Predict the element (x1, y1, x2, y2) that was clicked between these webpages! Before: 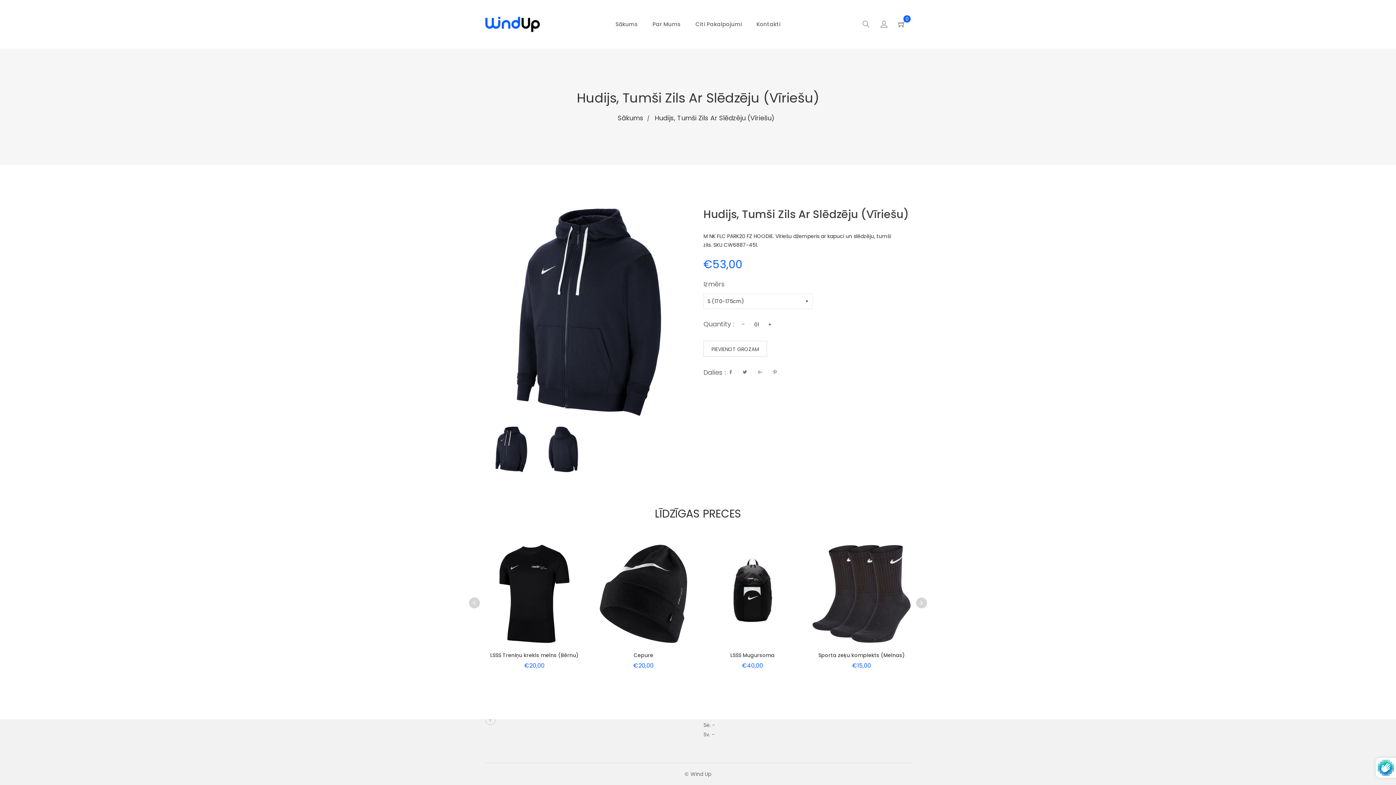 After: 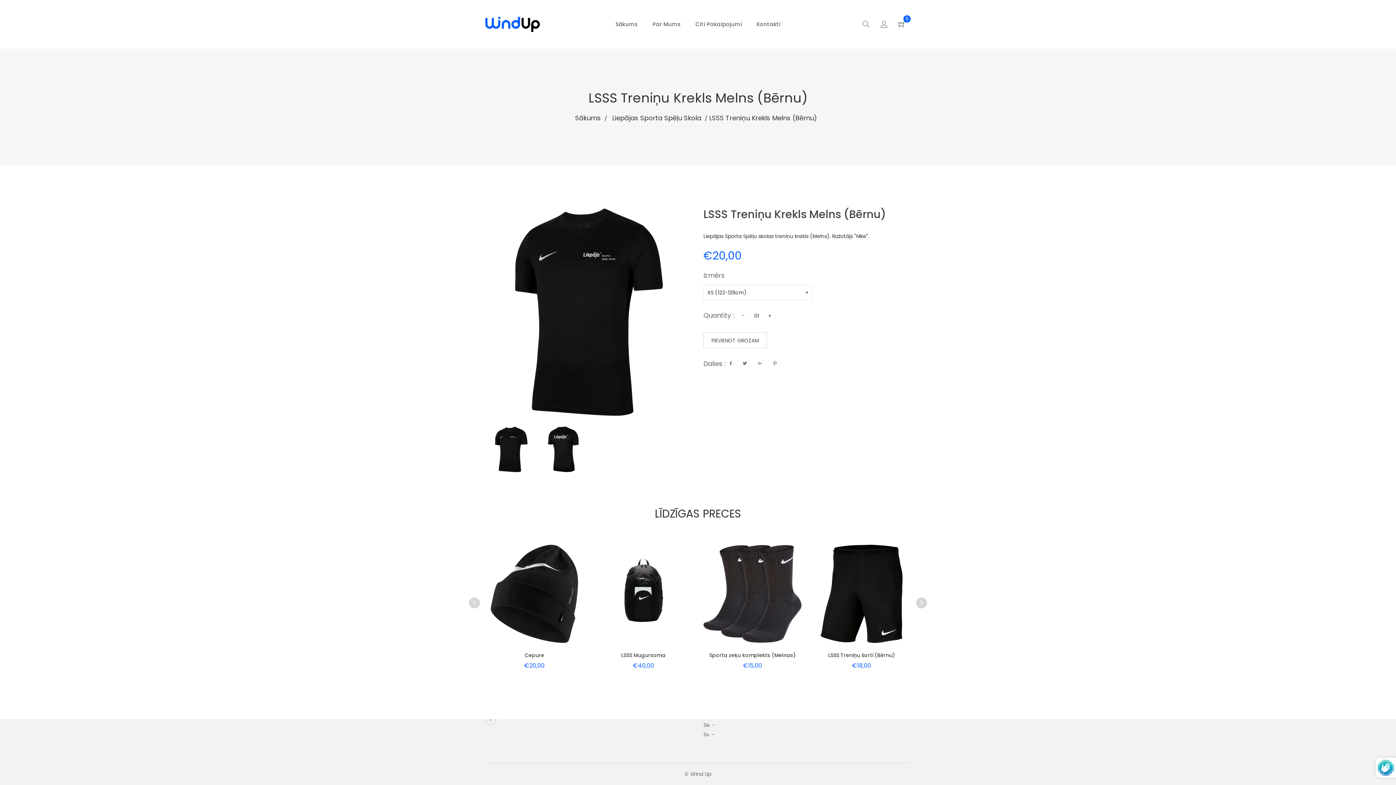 Action: label: LSSS Treniņu krekls melns (Bērnu) bbox: (490, 652, 578, 659)